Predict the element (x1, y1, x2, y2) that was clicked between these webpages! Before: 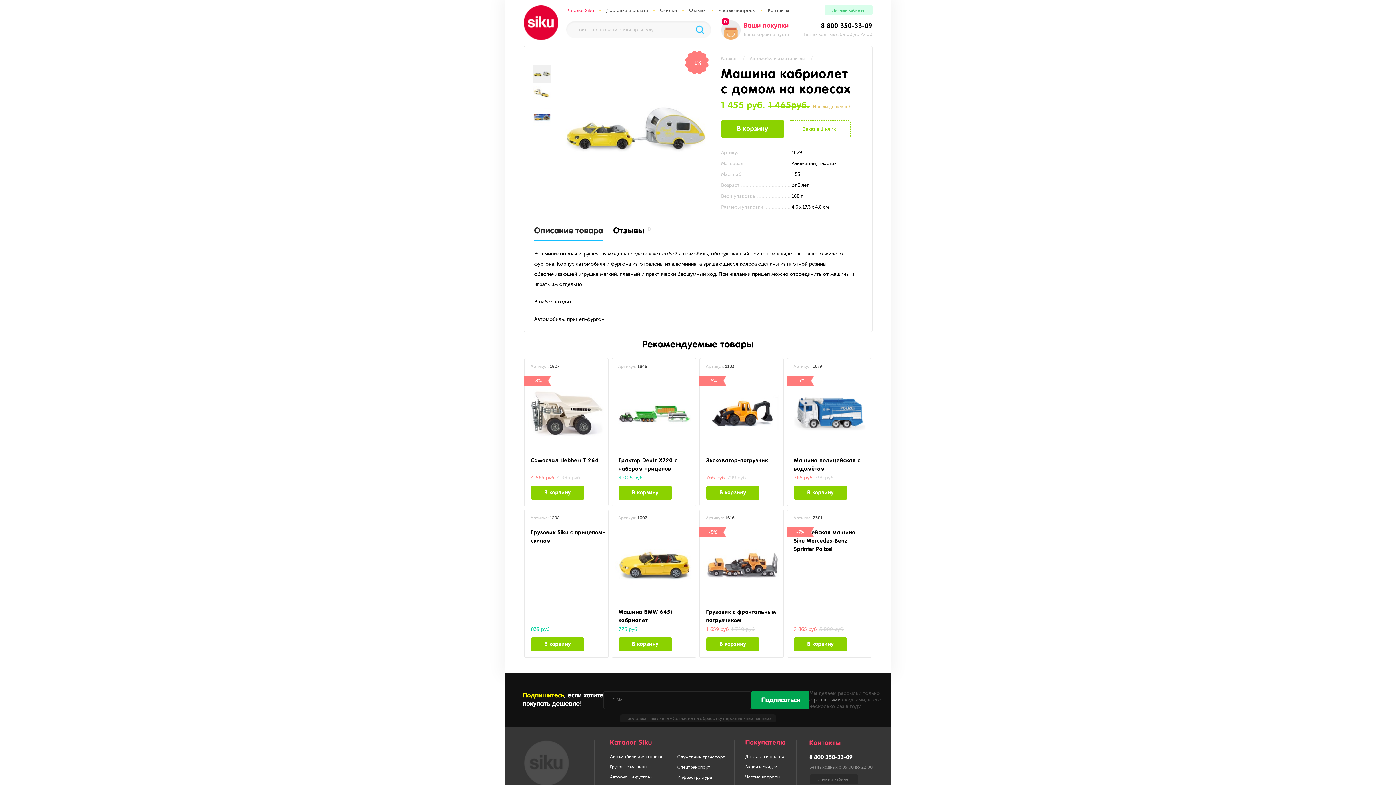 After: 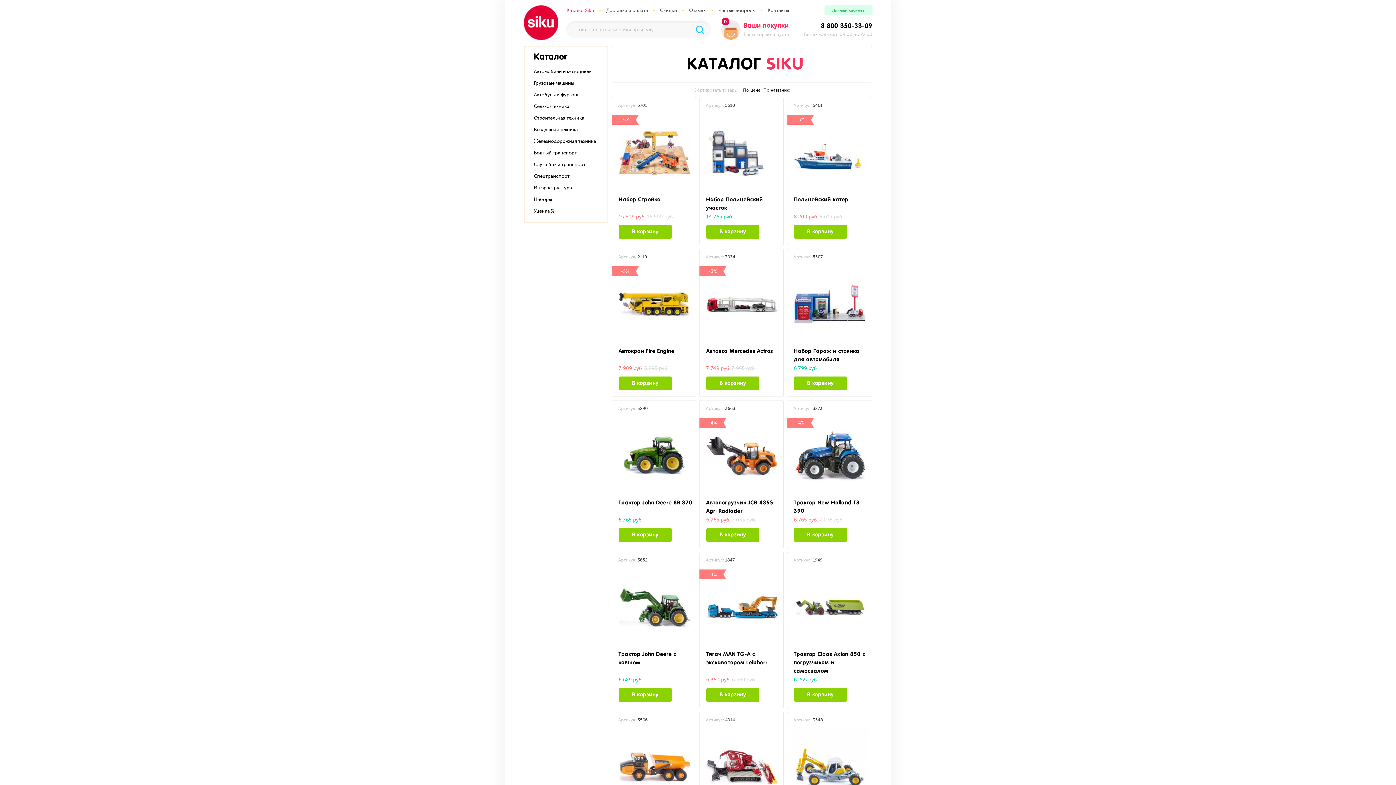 Action: bbox: (695, 25, 704, 34)